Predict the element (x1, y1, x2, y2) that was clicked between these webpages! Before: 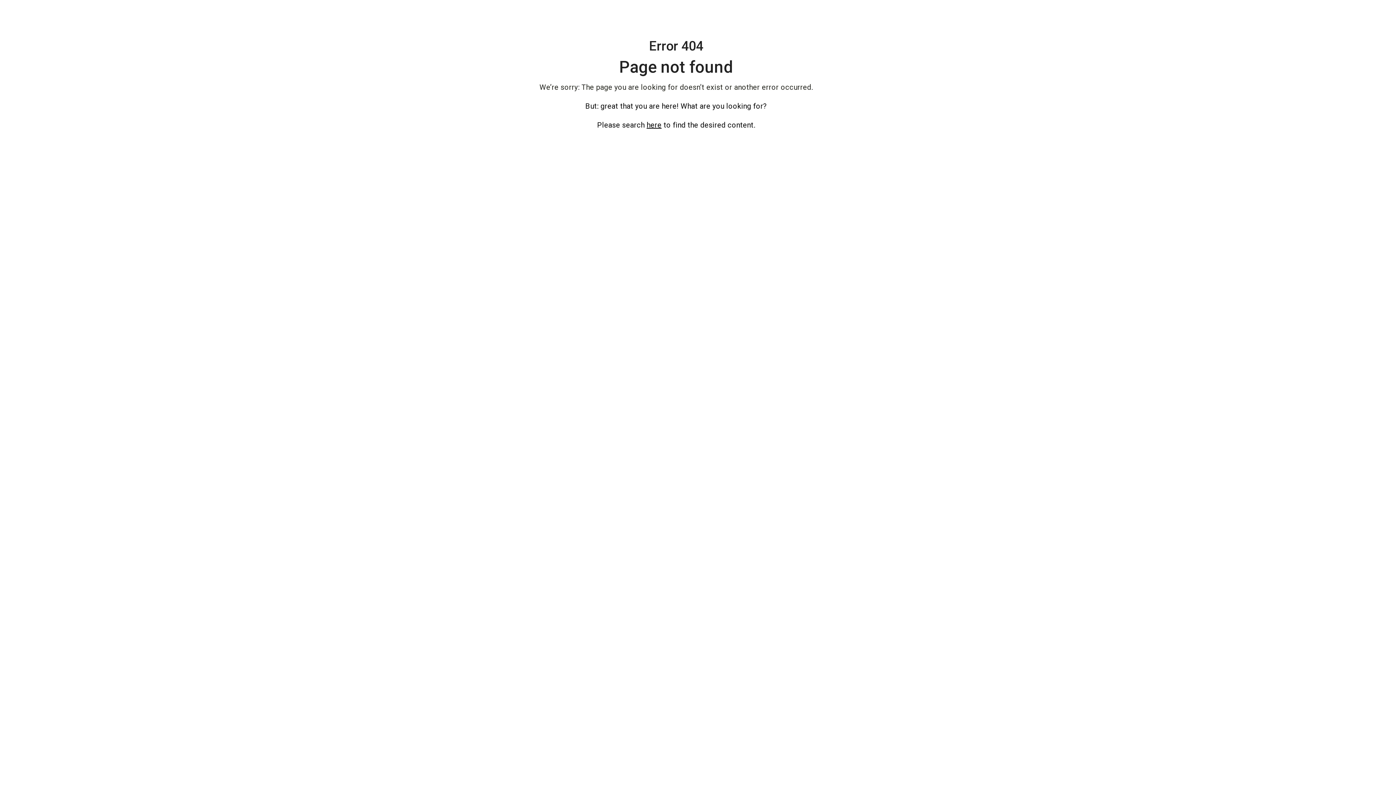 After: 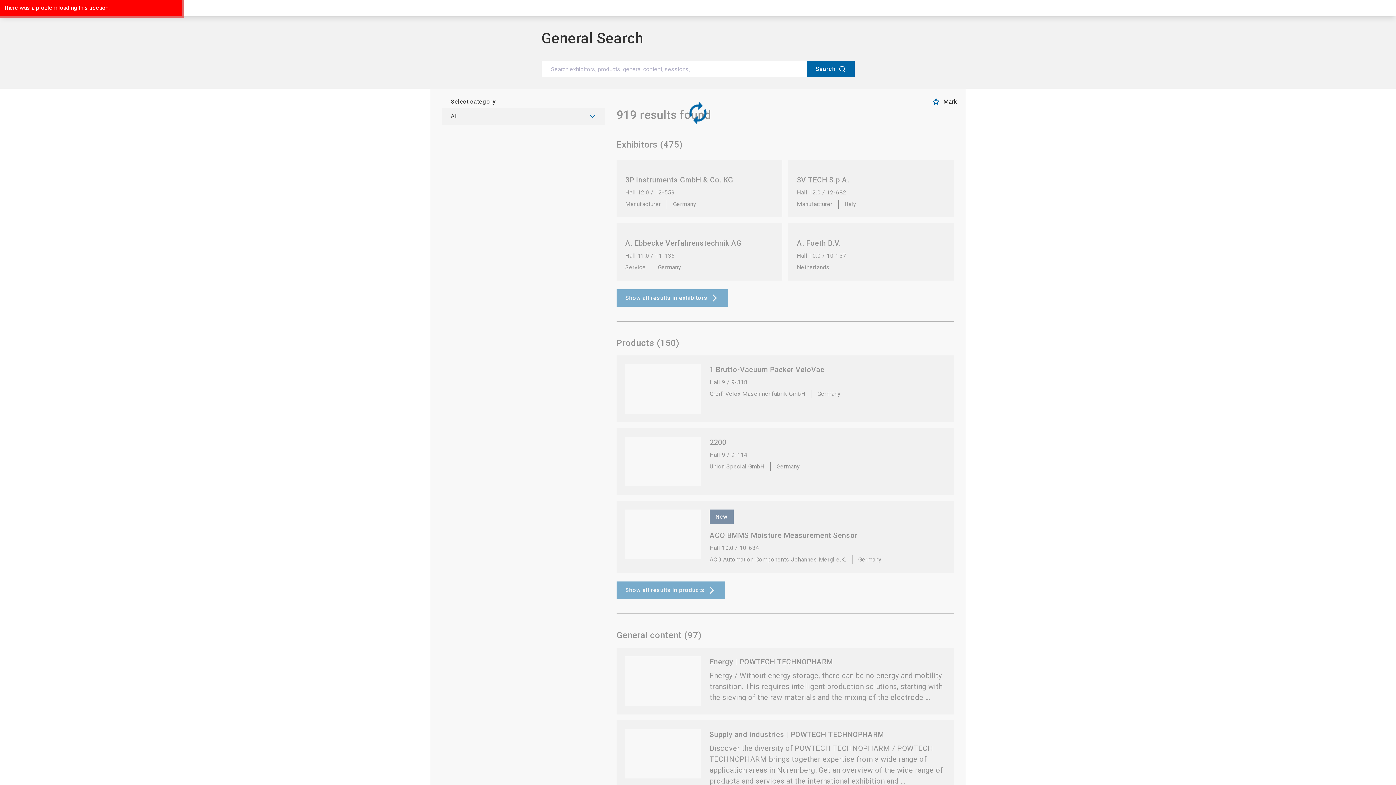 Action: label: here bbox: (646, 120, 661, 129)